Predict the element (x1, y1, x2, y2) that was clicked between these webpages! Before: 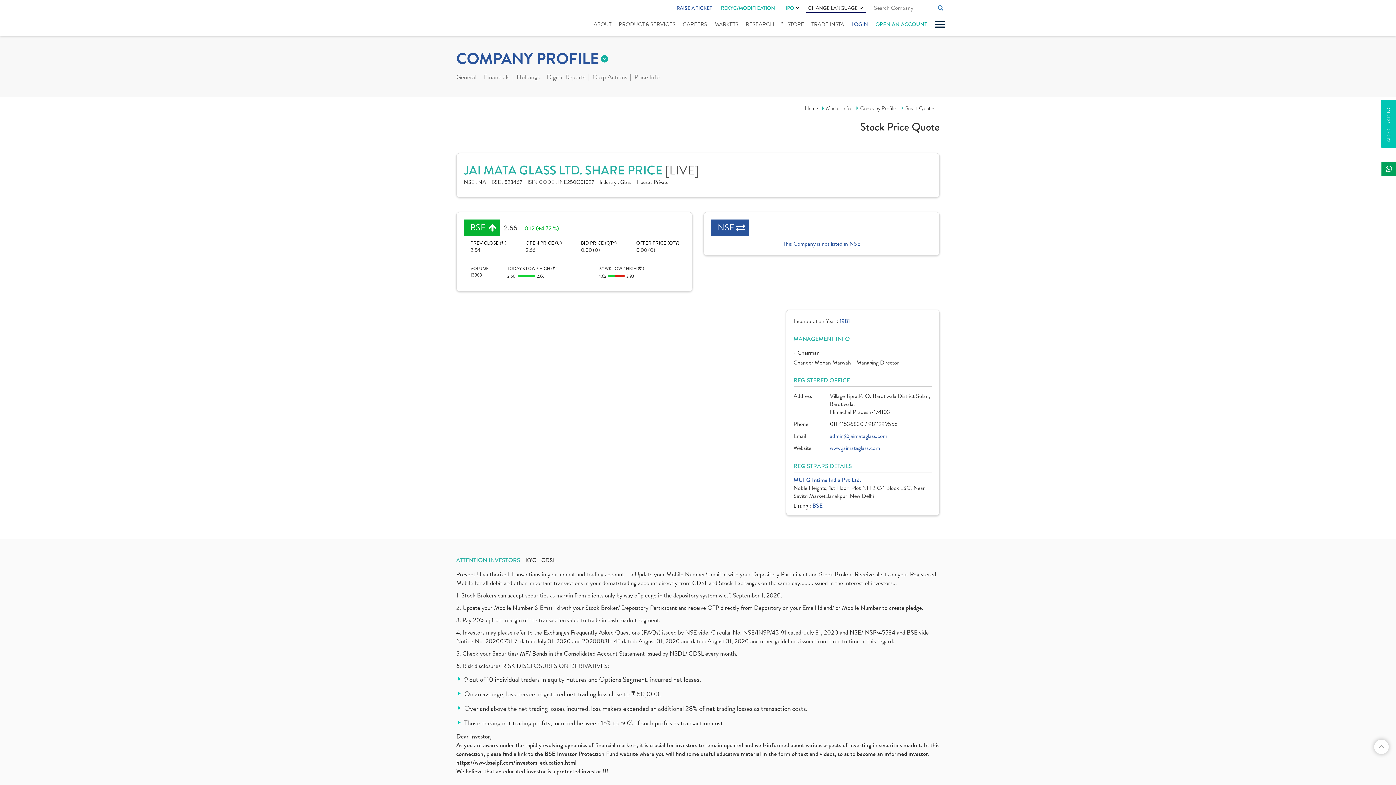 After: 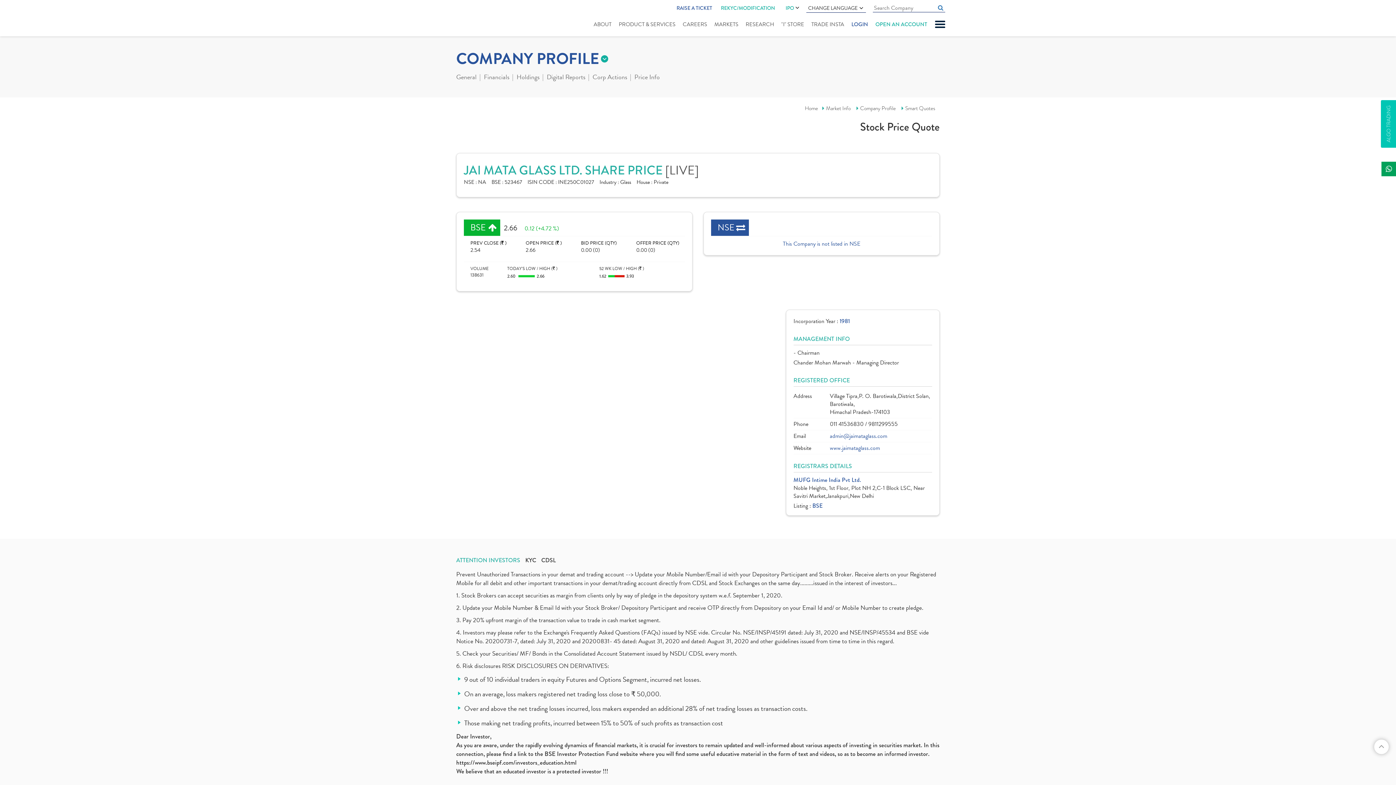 Action: bbox: (676, 4, 712, 11) label: RAISE A TICKET